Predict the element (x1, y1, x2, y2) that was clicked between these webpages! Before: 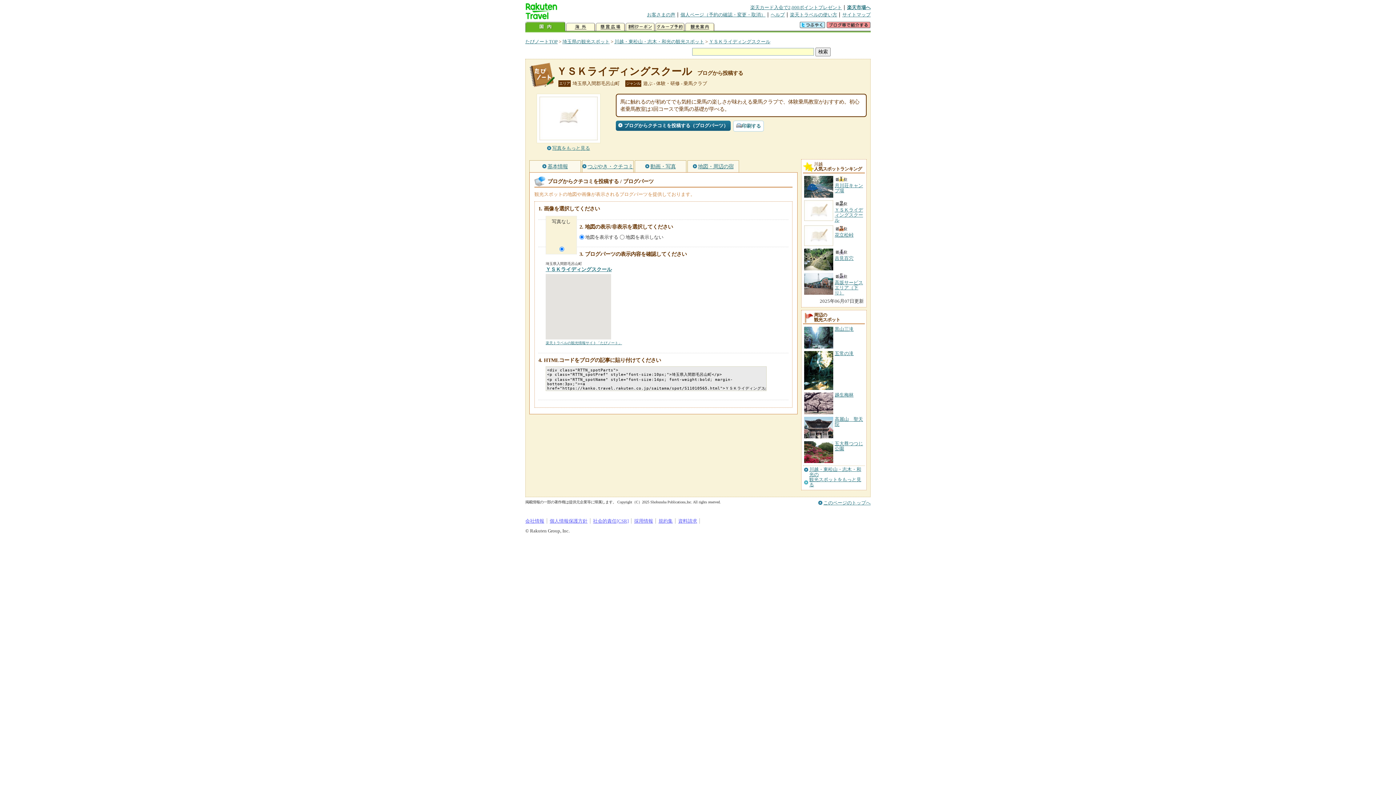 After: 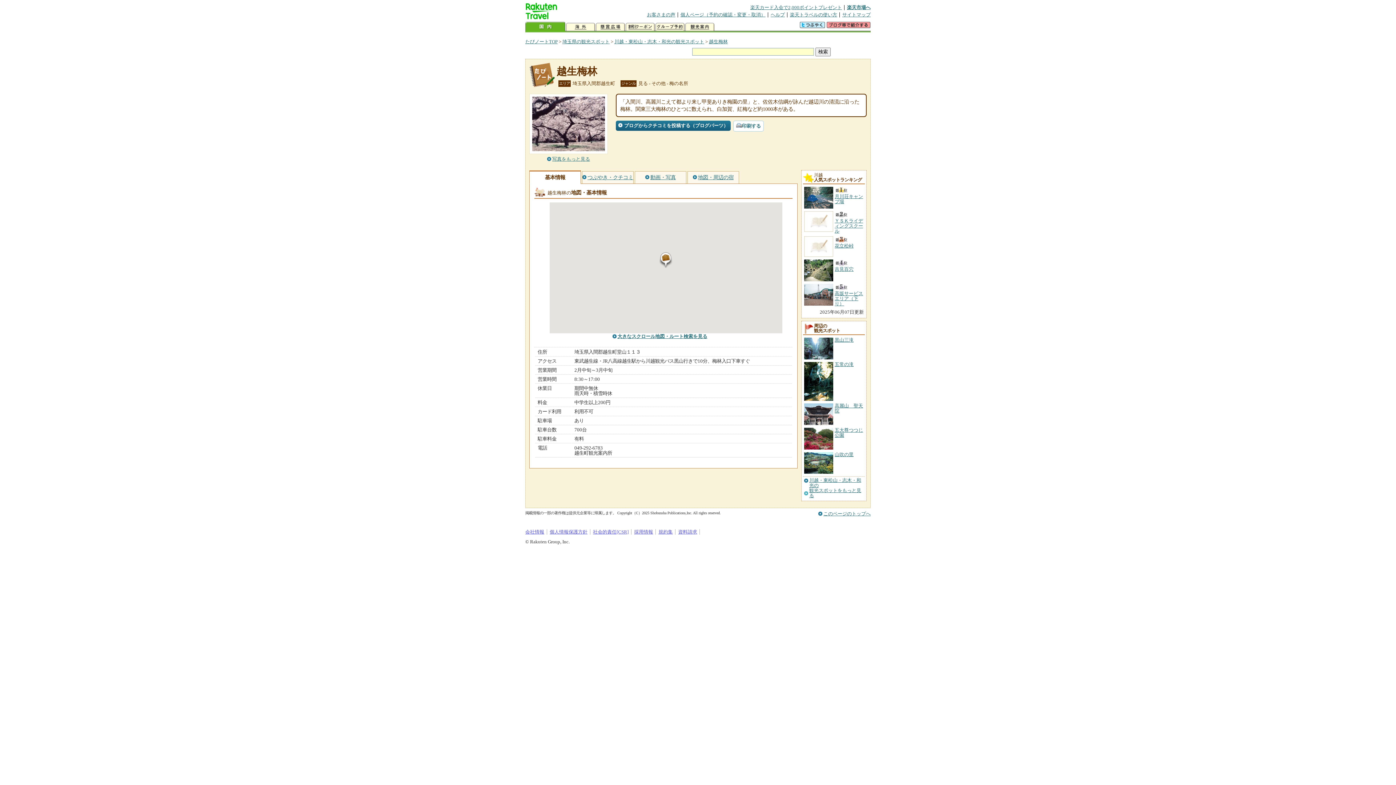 Action: label: 越生梅林 bbox: (834, 392, 853, 397)